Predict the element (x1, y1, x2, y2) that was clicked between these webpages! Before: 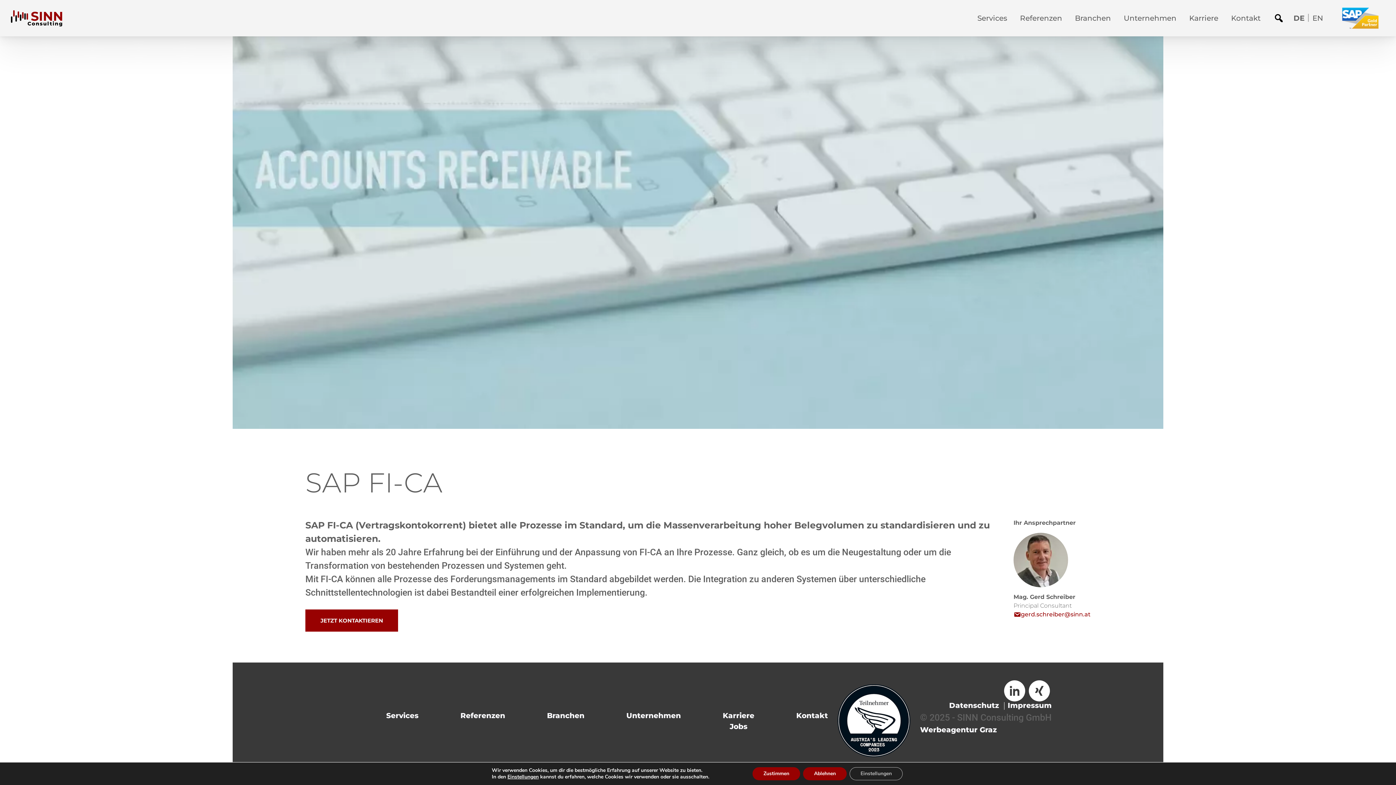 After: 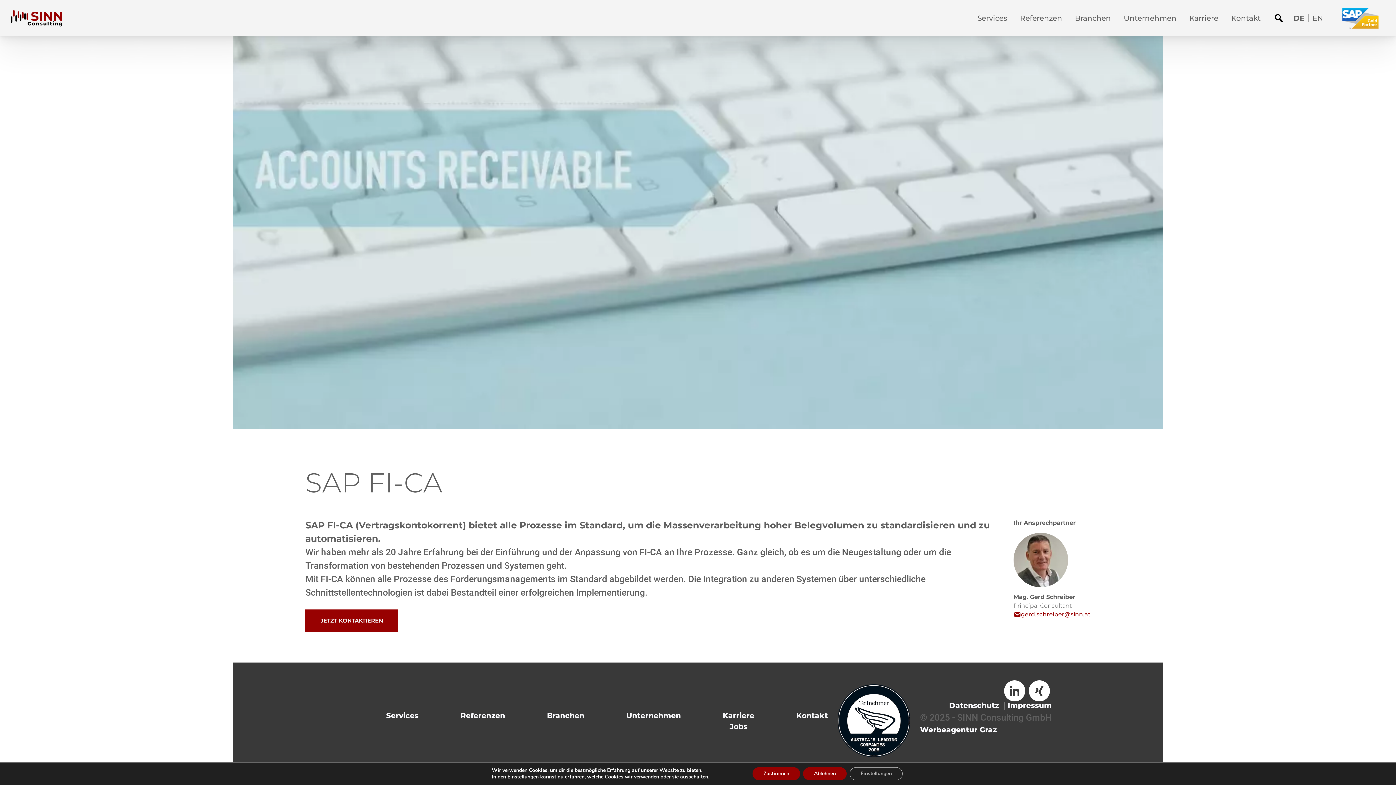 Action: bbox: (1021, 610, 1090, 619) label: gerd.schreiber@sinn.at